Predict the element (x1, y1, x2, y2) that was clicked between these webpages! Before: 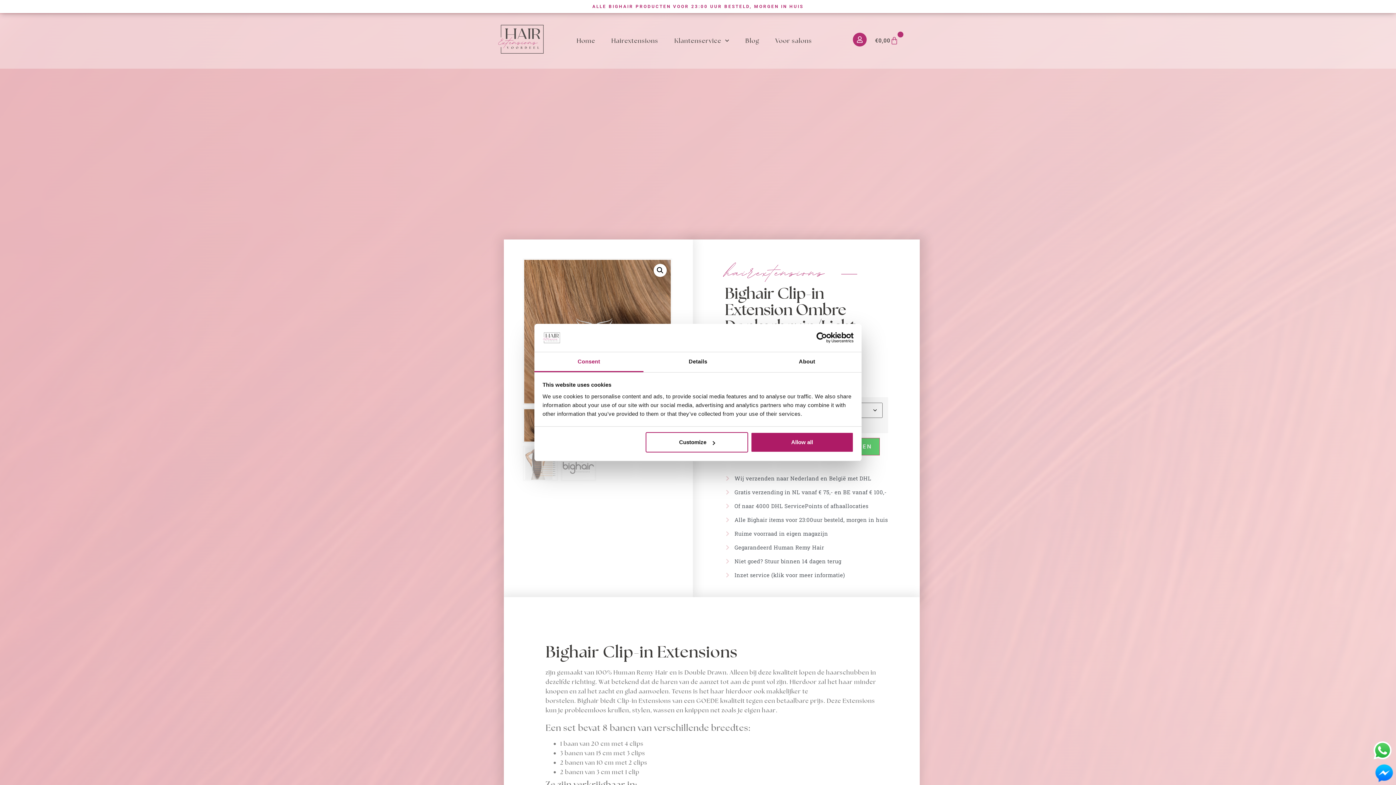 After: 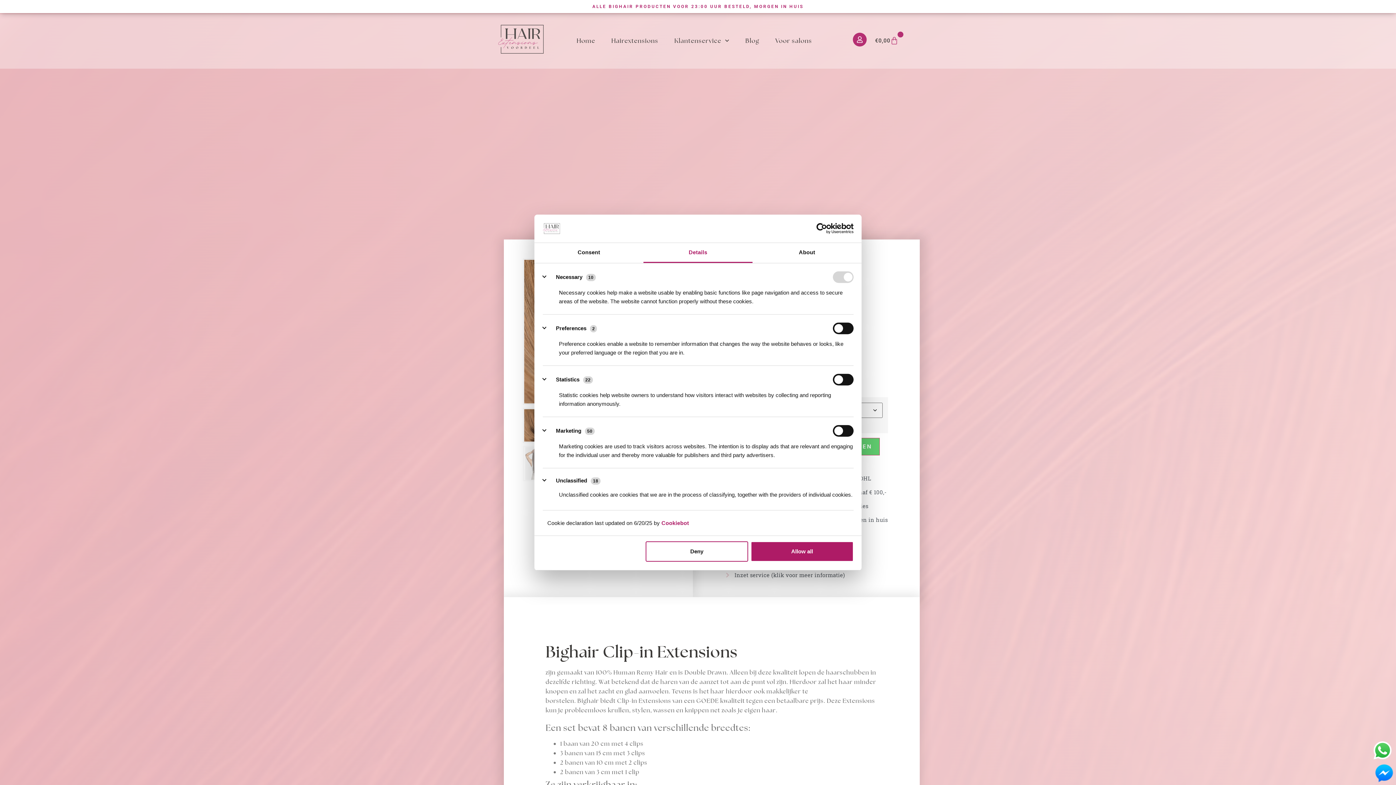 Action: label: Customize bbox: (645, 432, 748, 452)